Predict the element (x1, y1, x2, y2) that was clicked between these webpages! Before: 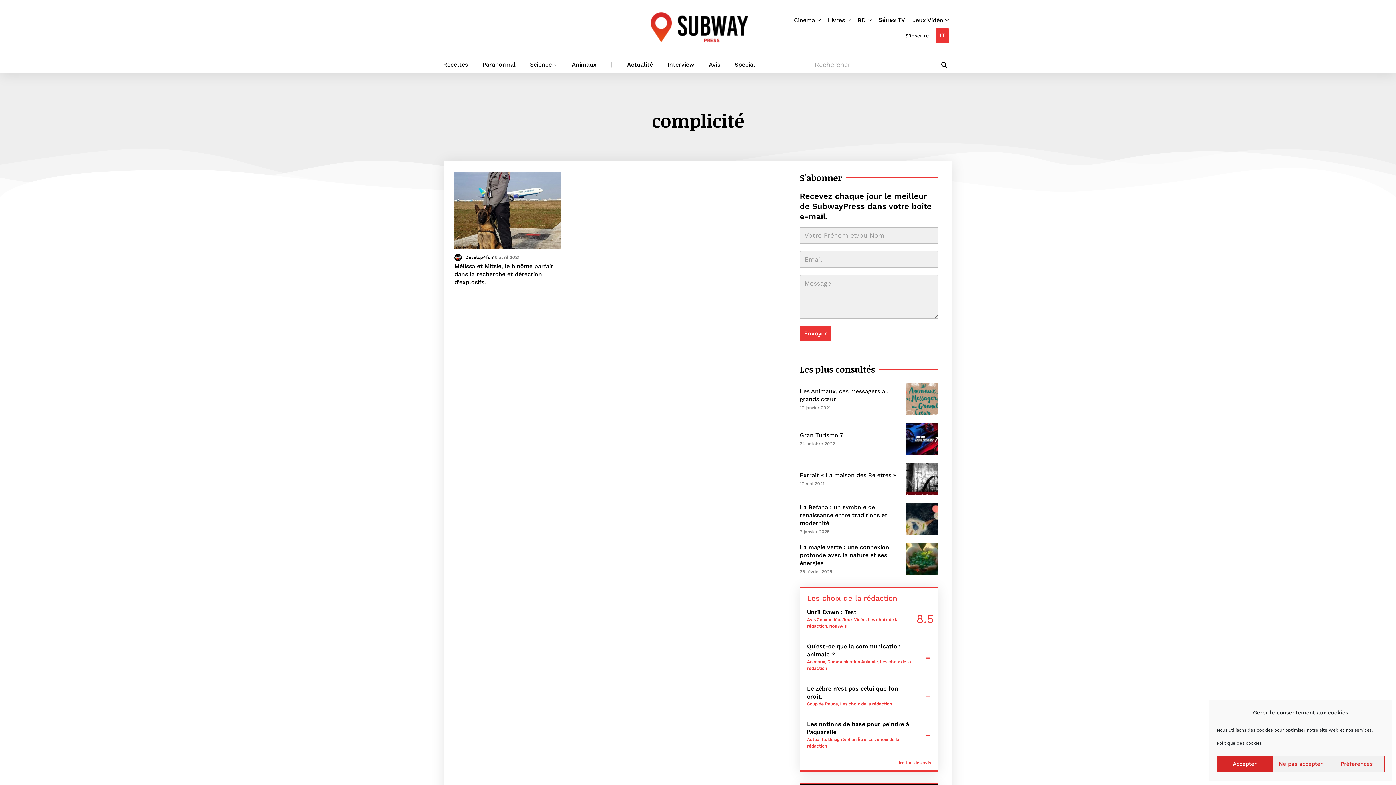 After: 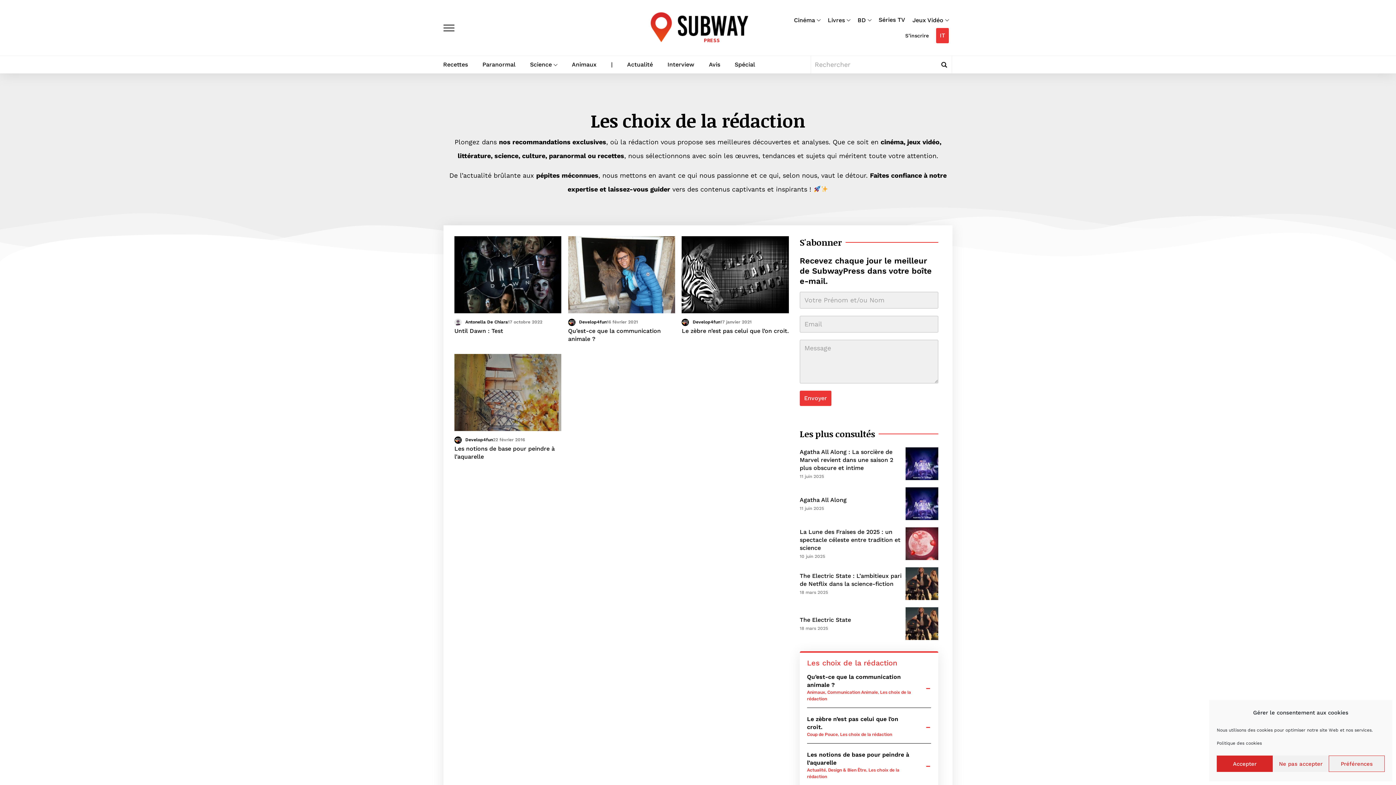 Action: label: Les choix de la rédaction bbox: (840, 701, 892, 706)